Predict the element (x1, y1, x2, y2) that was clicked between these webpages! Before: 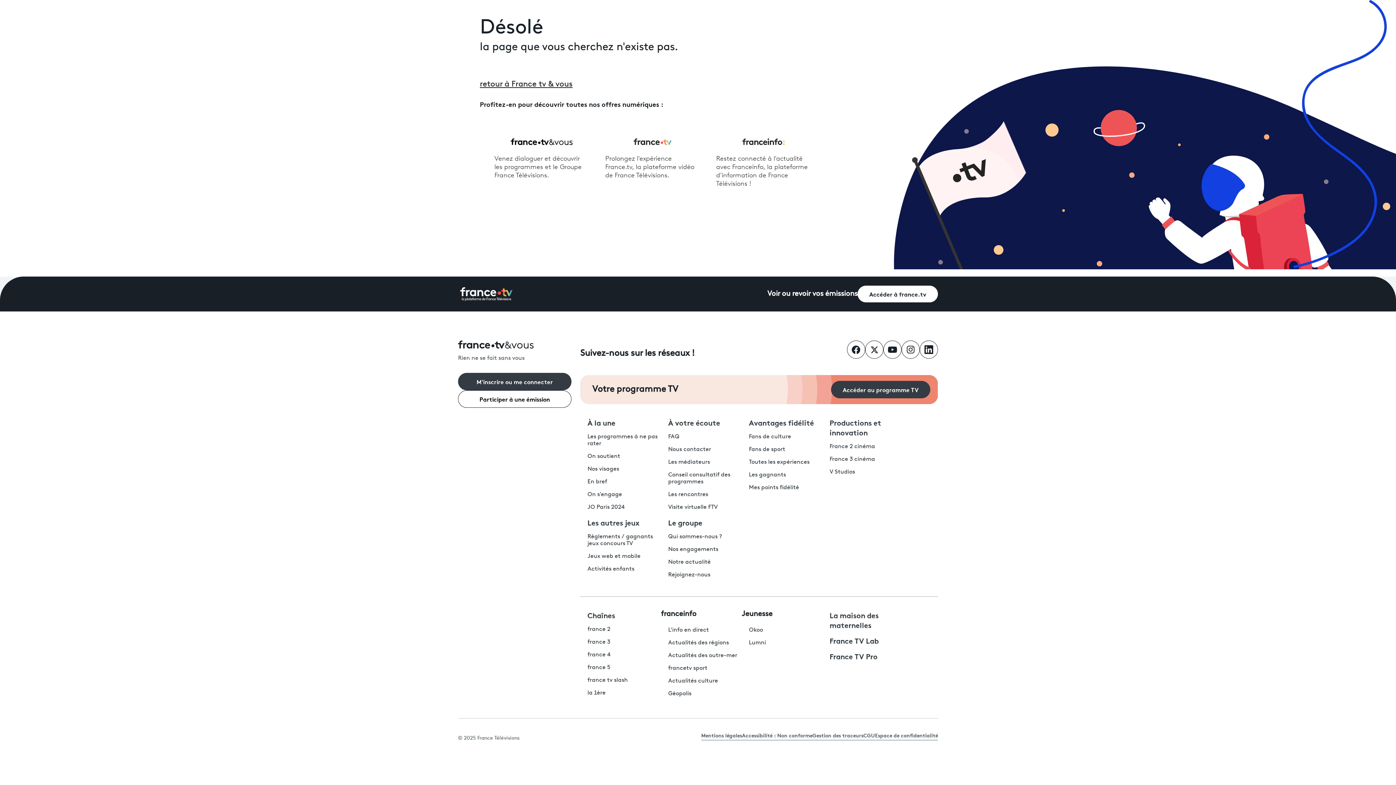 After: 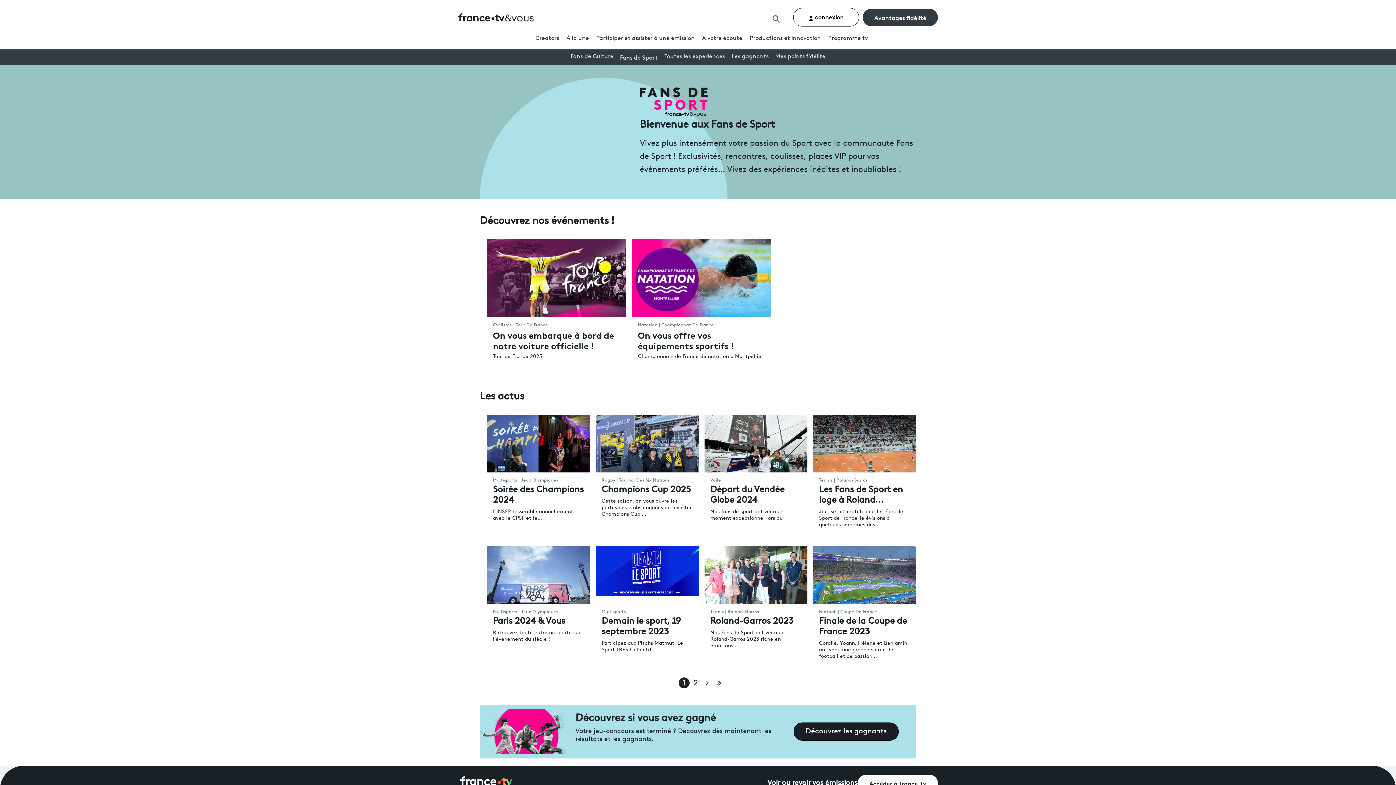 Action: label: Fans de sport bbox: (749, 446, 785, 452)